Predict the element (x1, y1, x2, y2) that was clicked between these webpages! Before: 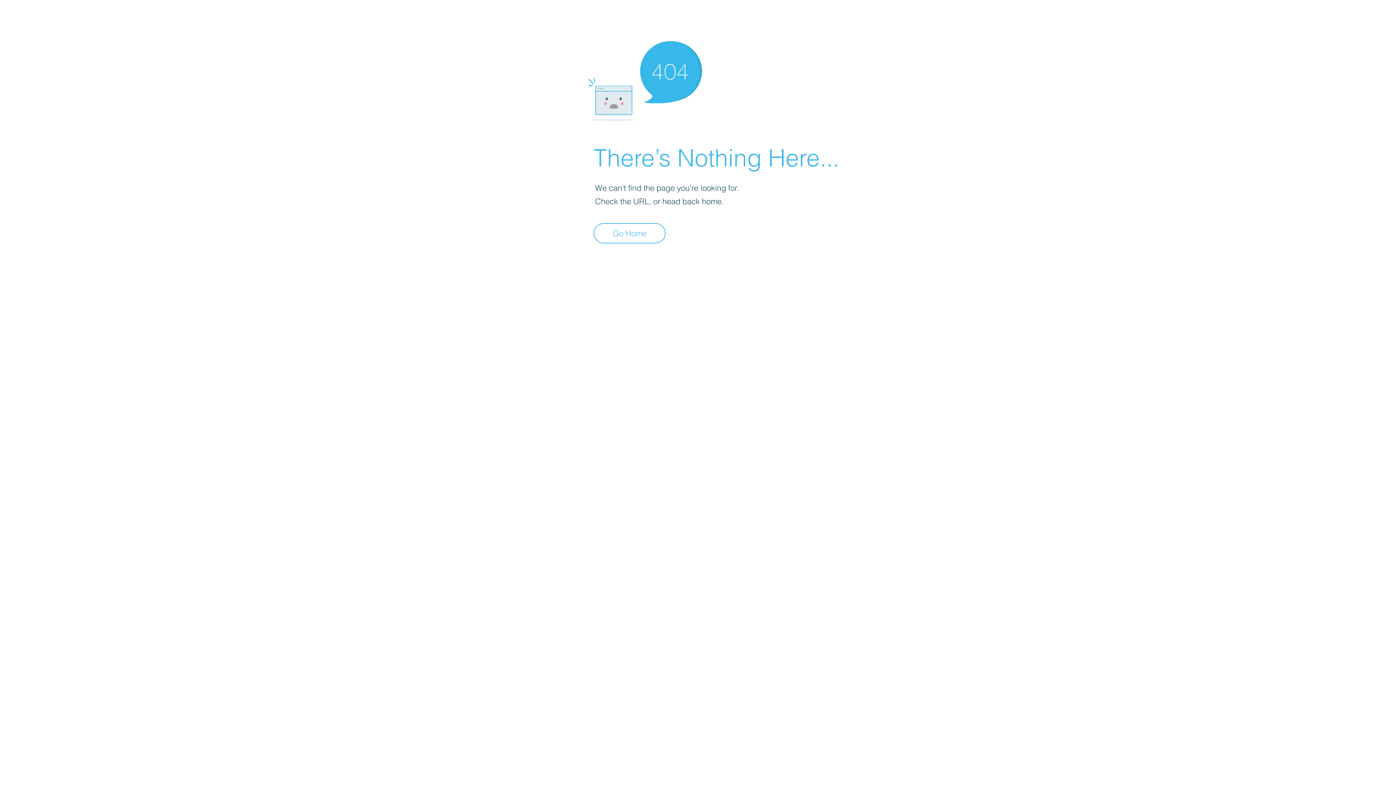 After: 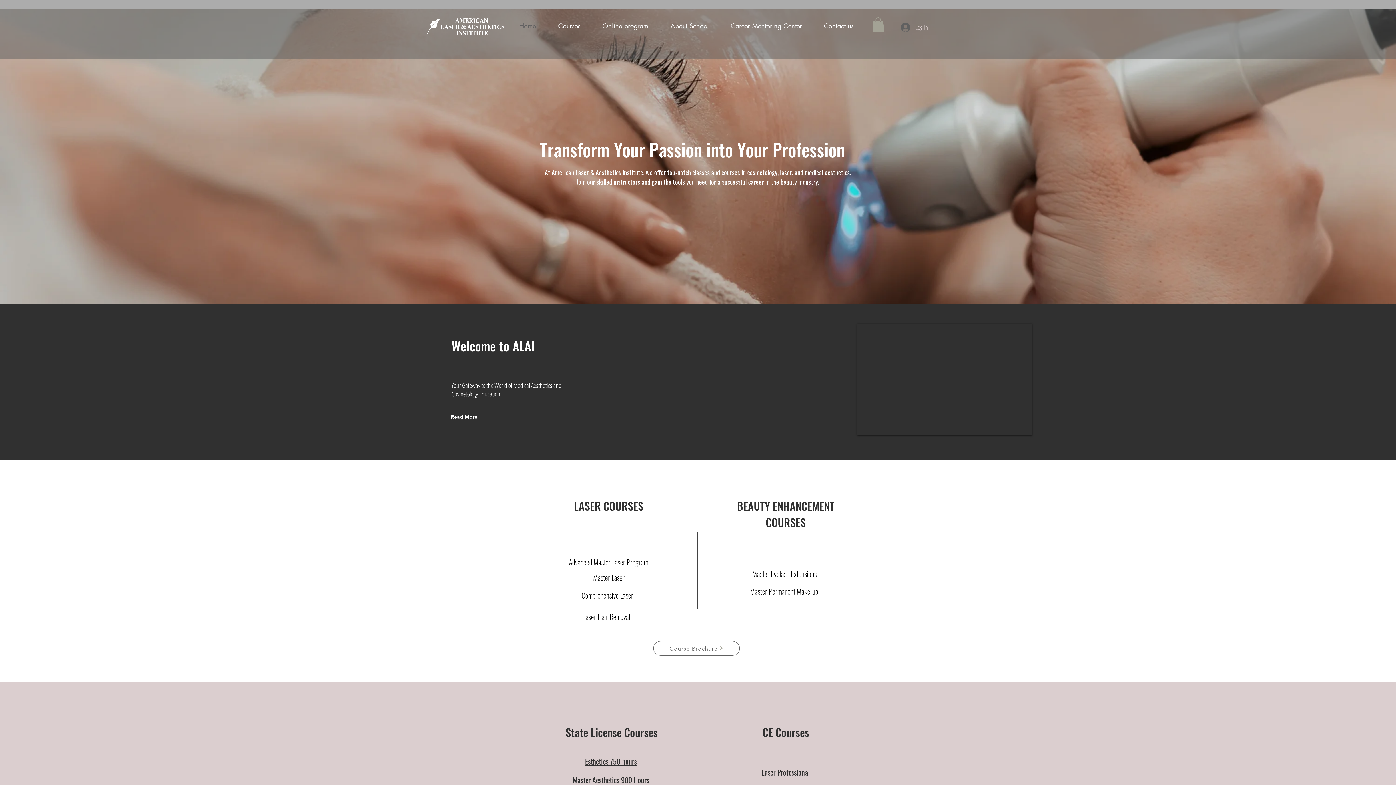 Action: bbox: (593, 223, 665, 243) label: Go Home